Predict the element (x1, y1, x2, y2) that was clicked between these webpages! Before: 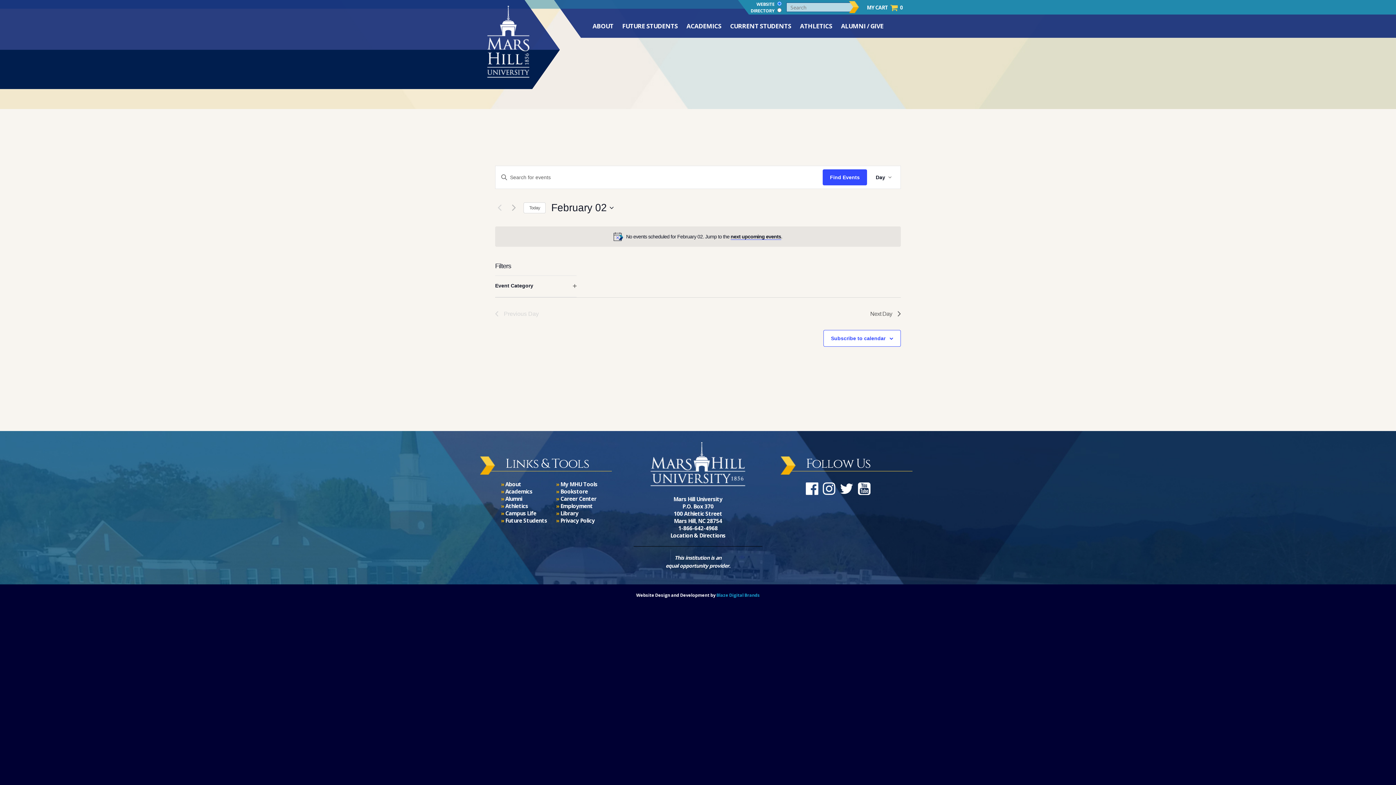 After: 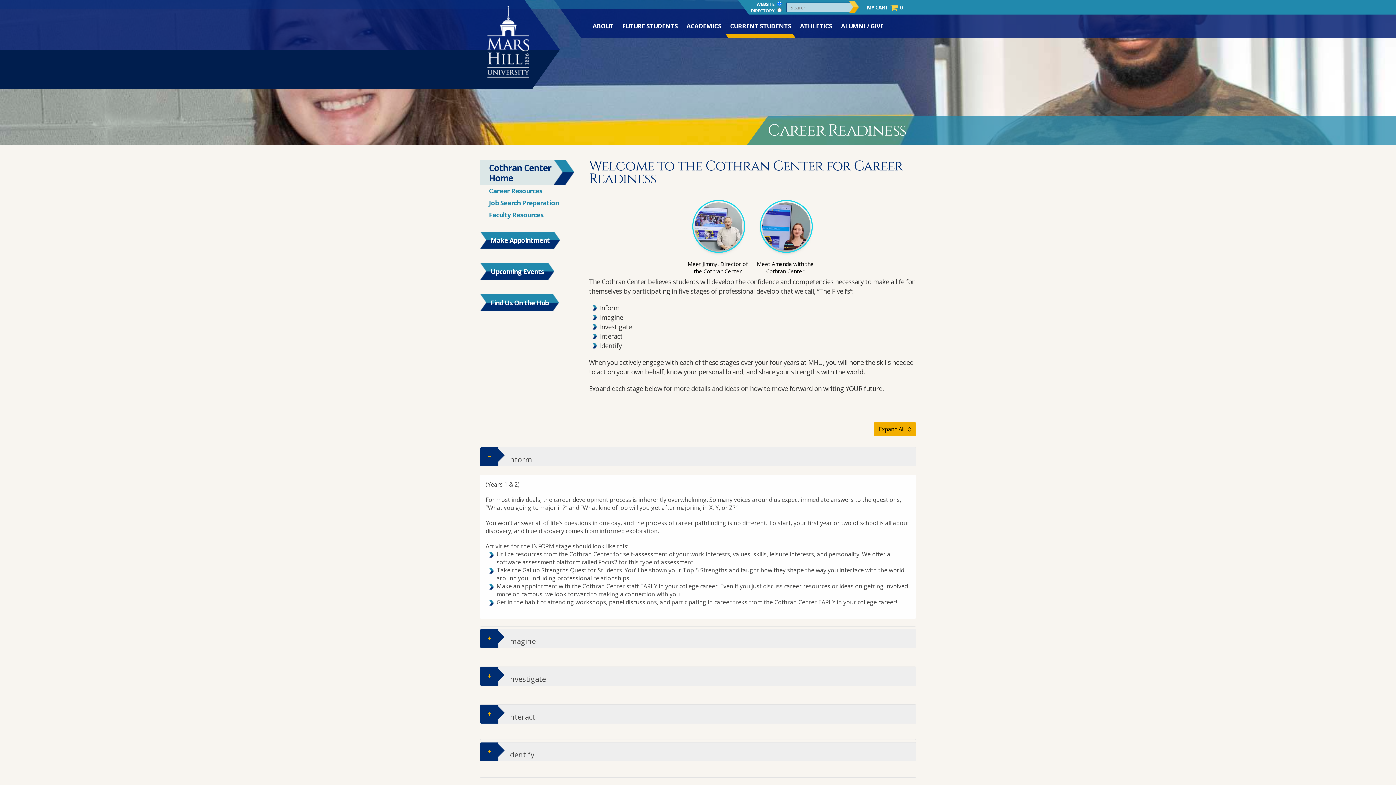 Action: label: Career Center bbox: (560, 495, 596, 502)